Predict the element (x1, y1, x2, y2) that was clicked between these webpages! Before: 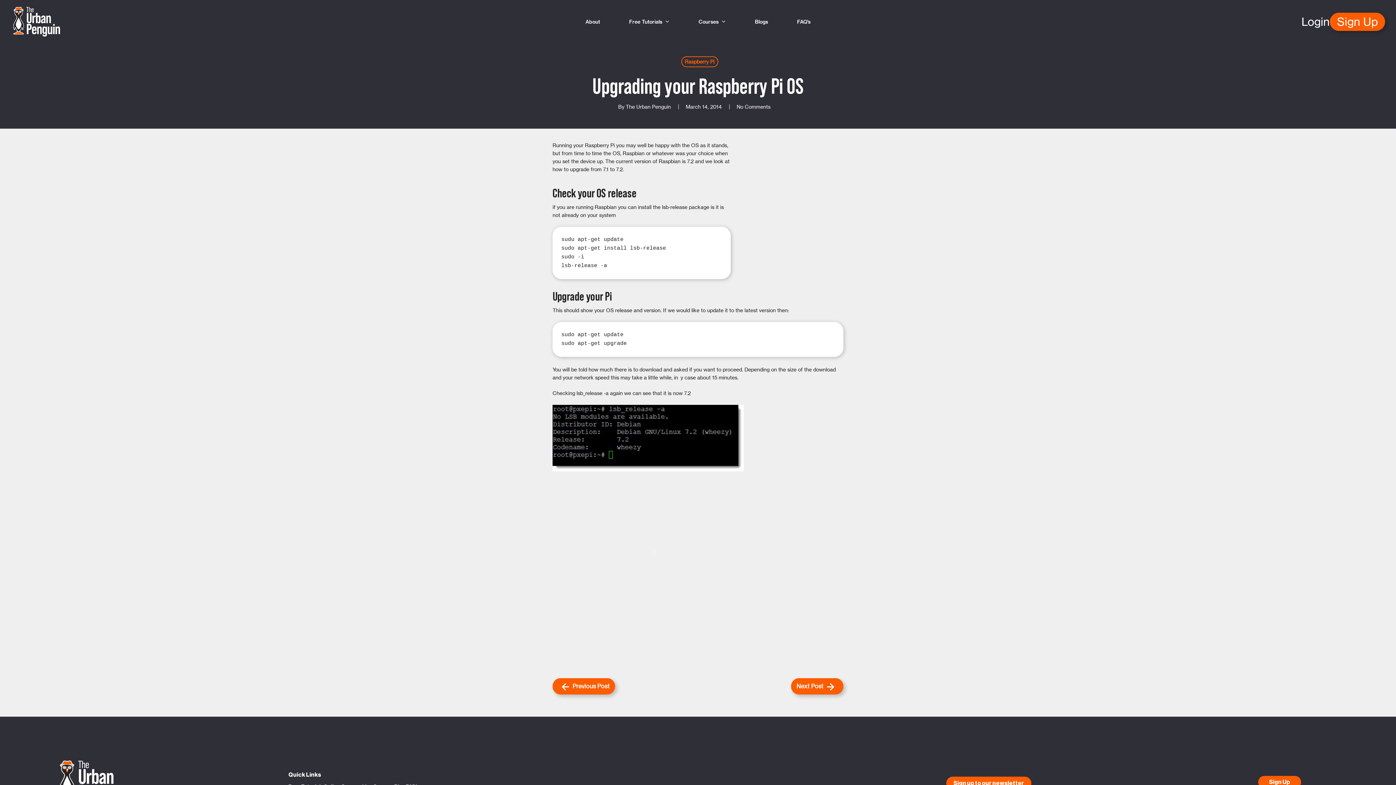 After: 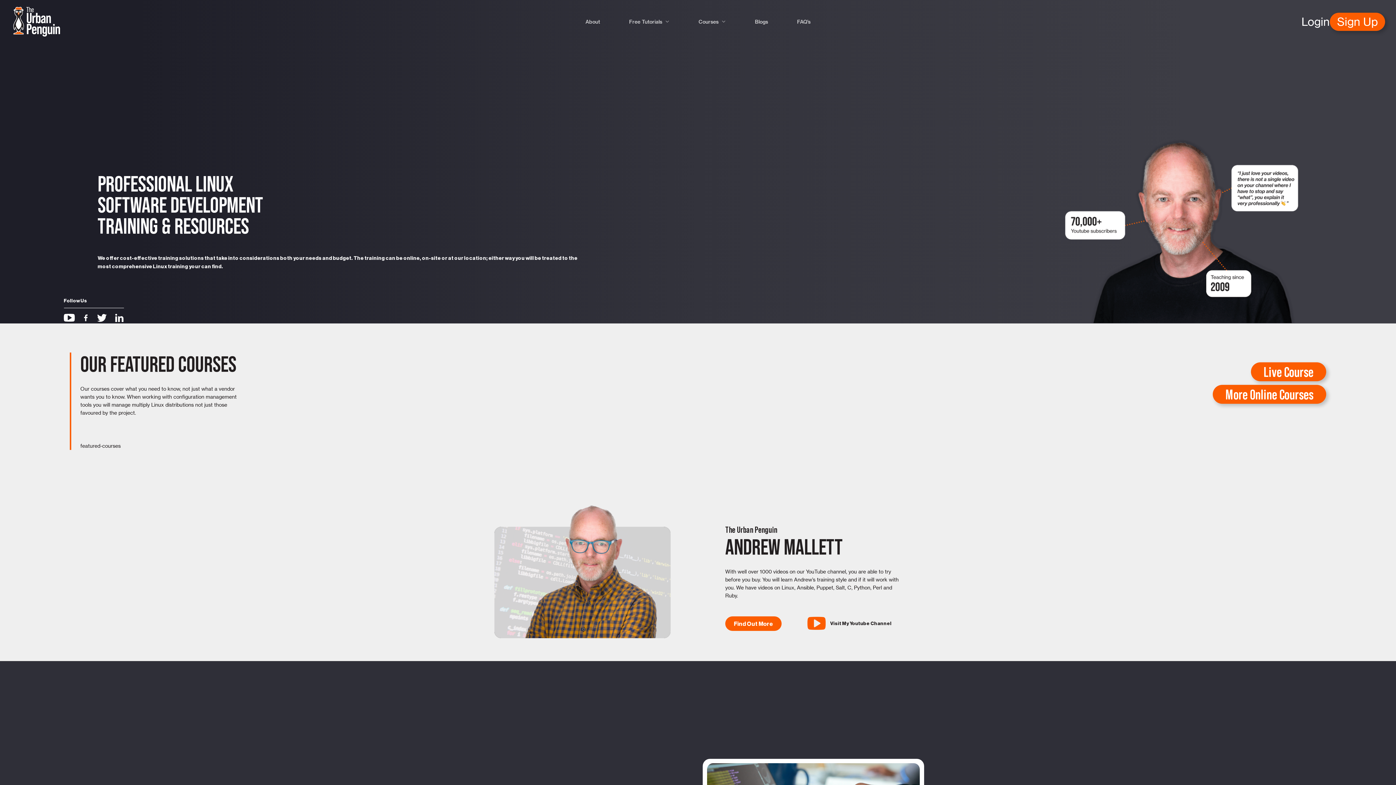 Action: label: The Urban Penguin bbox: (626, 103, 671, 109)